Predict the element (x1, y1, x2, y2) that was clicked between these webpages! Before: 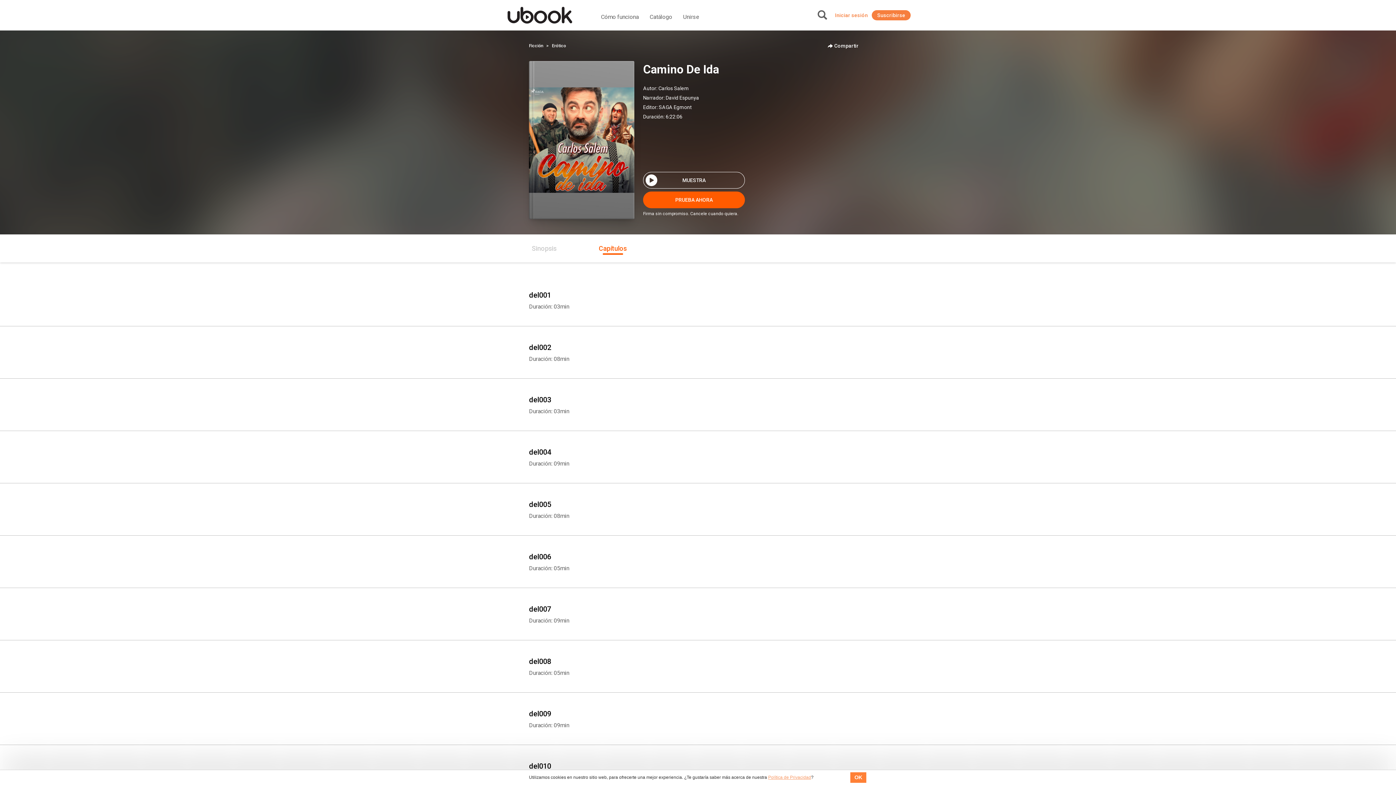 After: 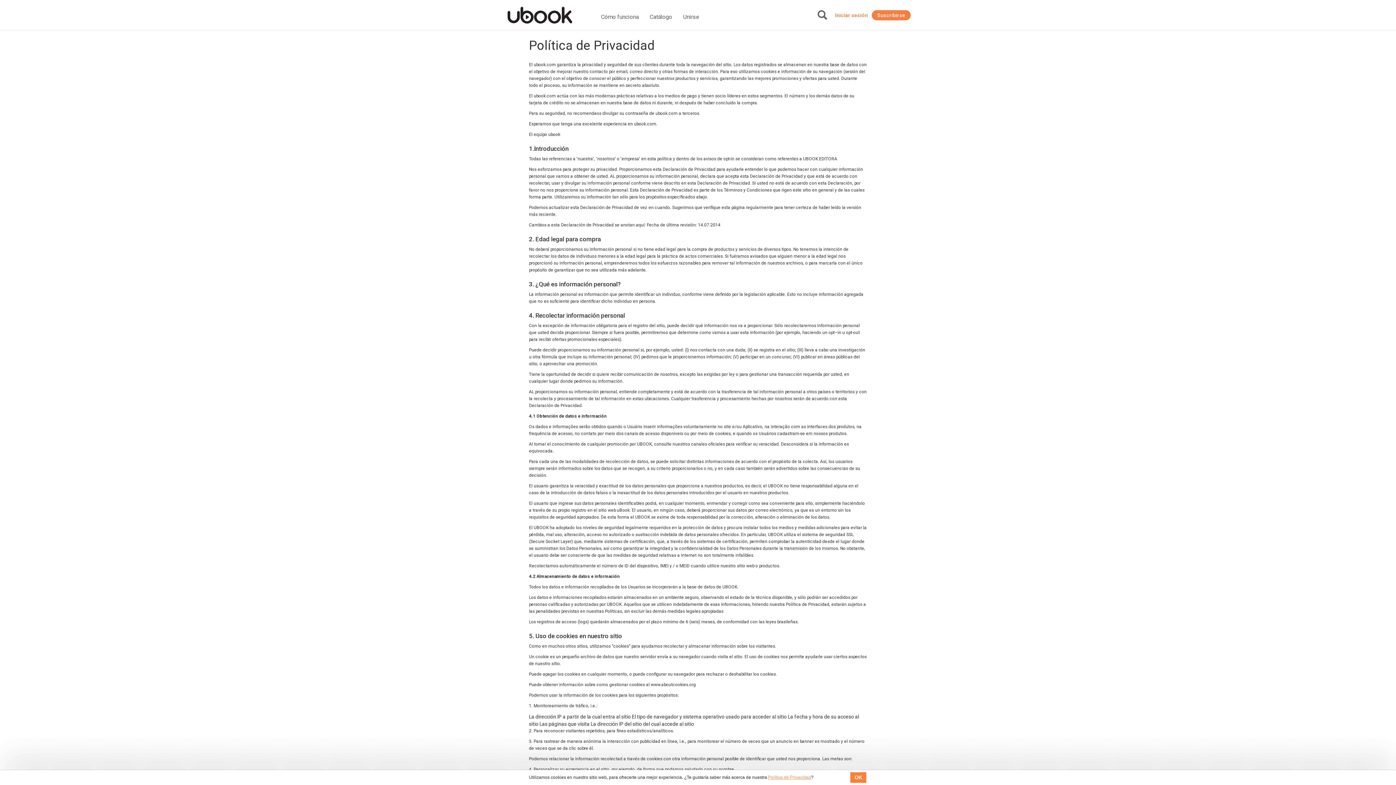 Action: label: Política de Privacidad bbox: (768, 775, 811, 780)